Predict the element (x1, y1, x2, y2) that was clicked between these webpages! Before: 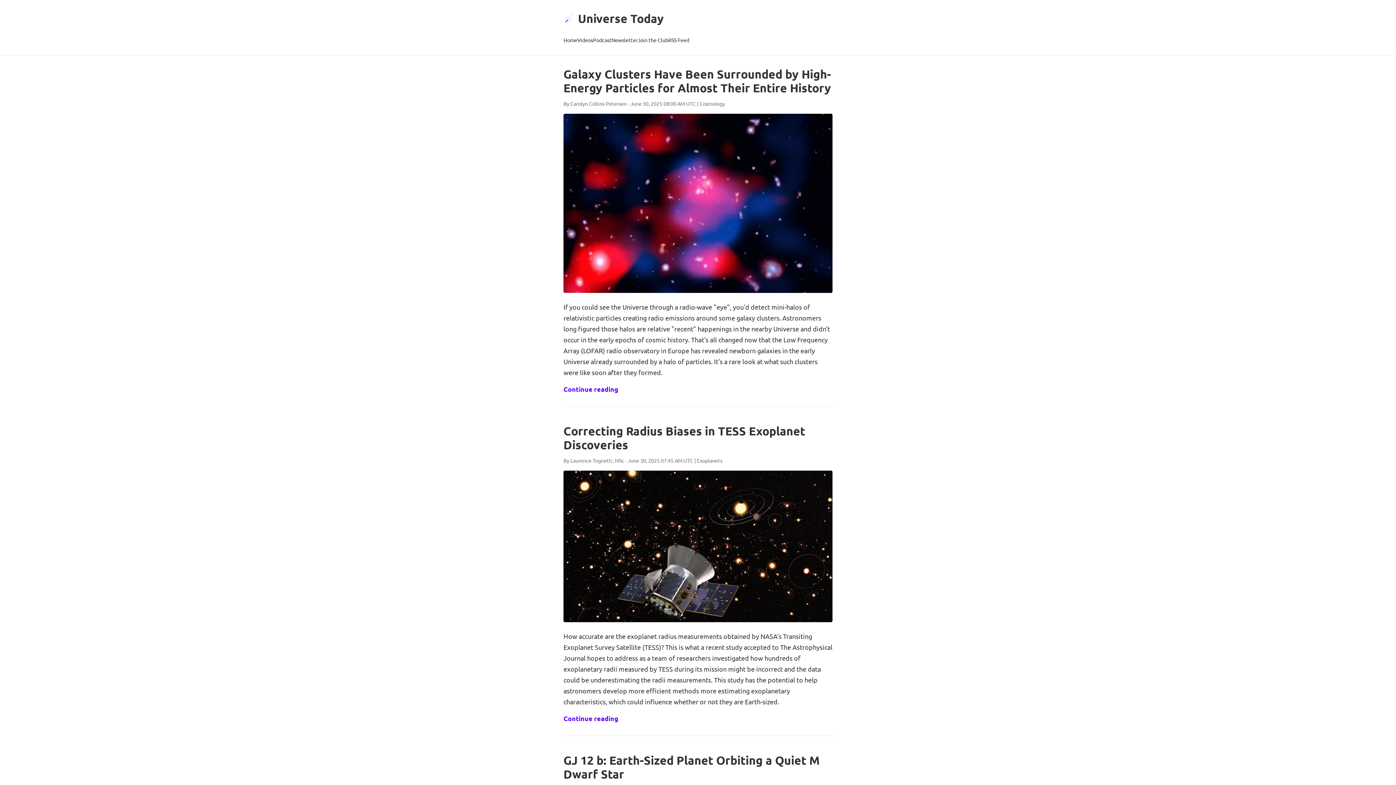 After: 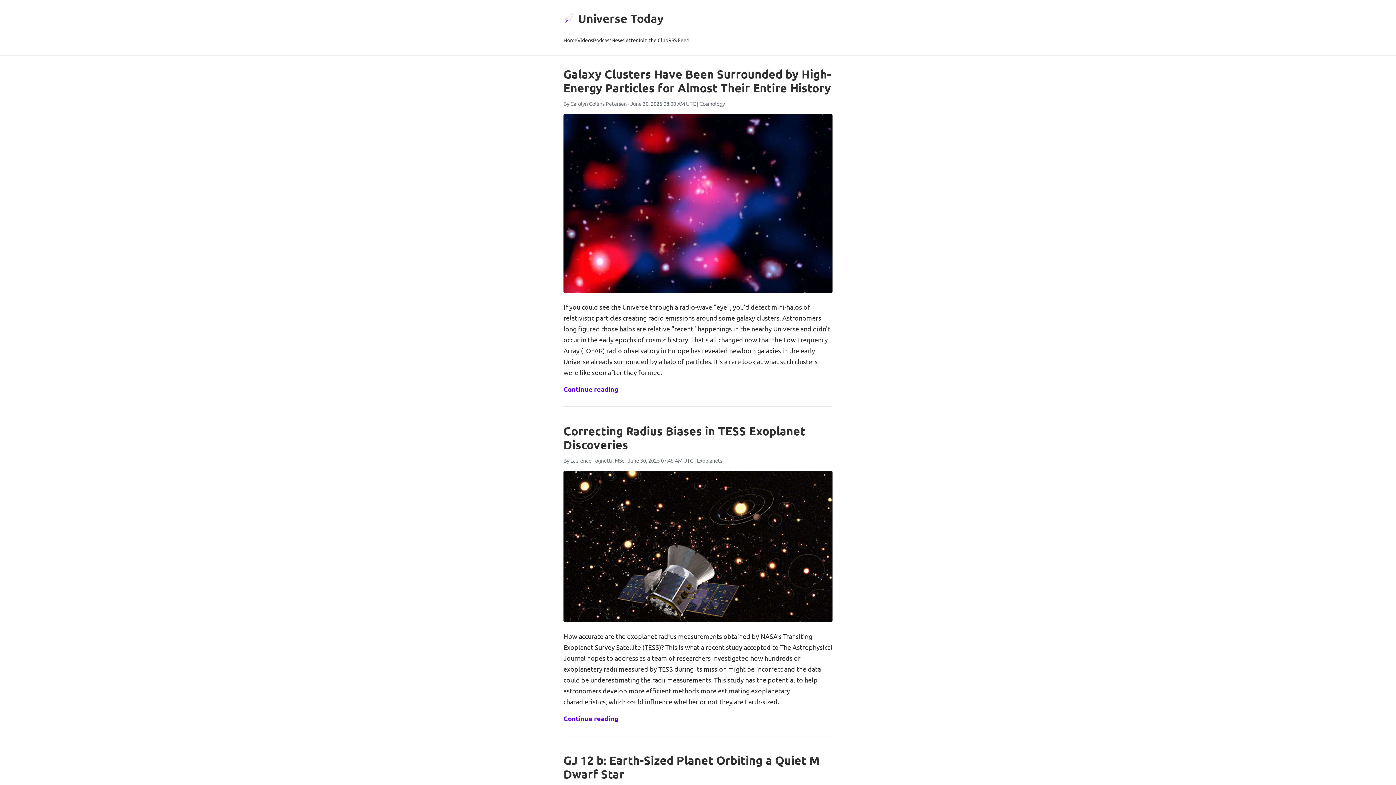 Action: bbox: (563, 34, 577, 46) label: Home